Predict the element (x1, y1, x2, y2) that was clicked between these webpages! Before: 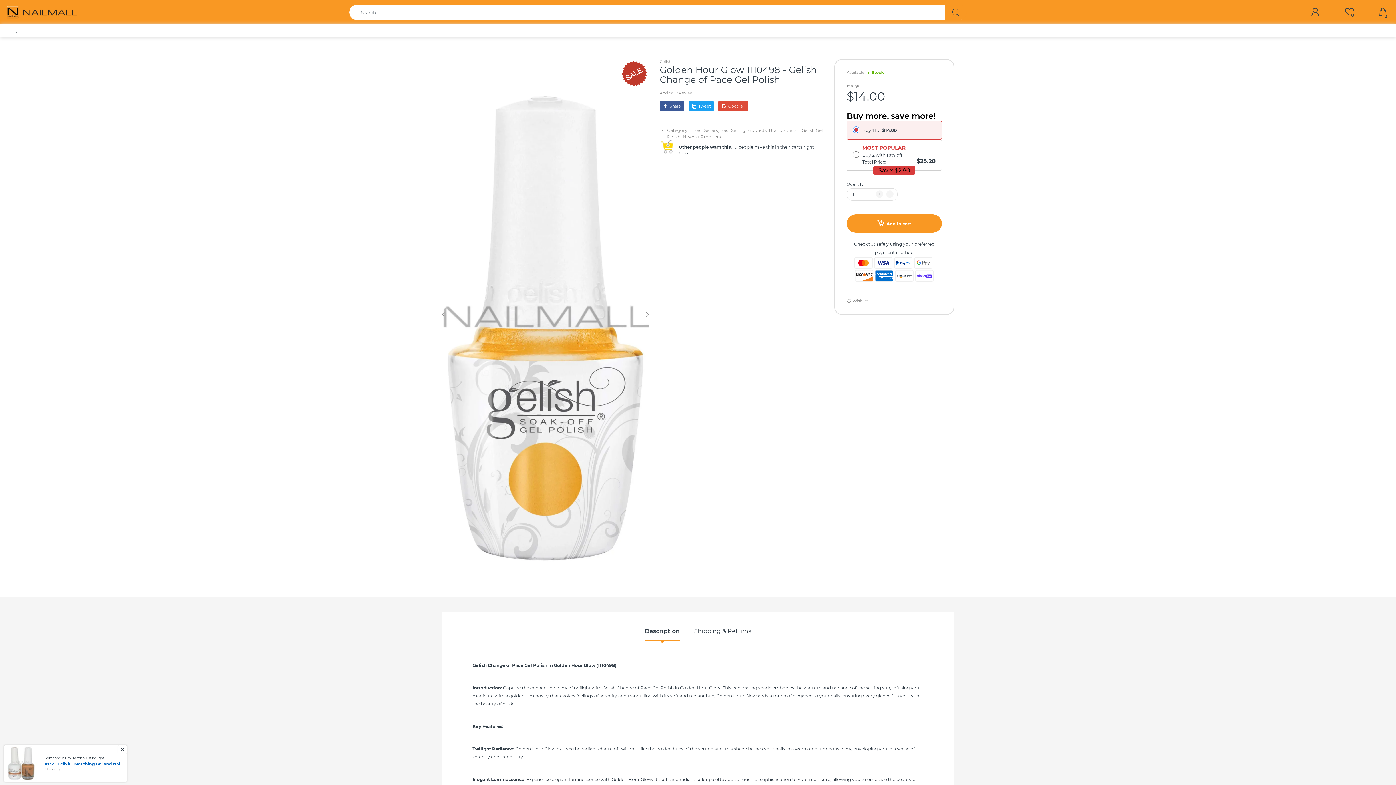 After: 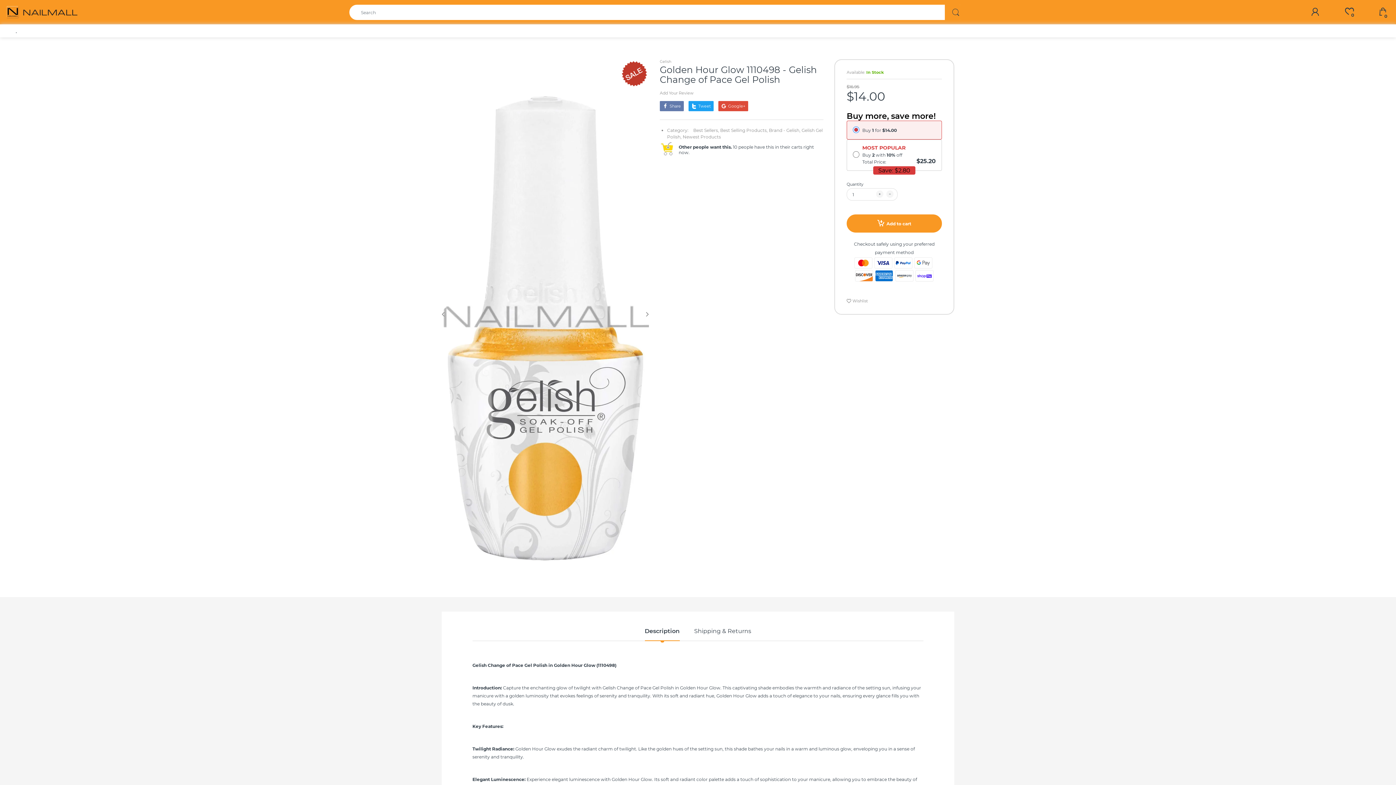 Action: label: Share bbox: (660, 101, 684, 111)